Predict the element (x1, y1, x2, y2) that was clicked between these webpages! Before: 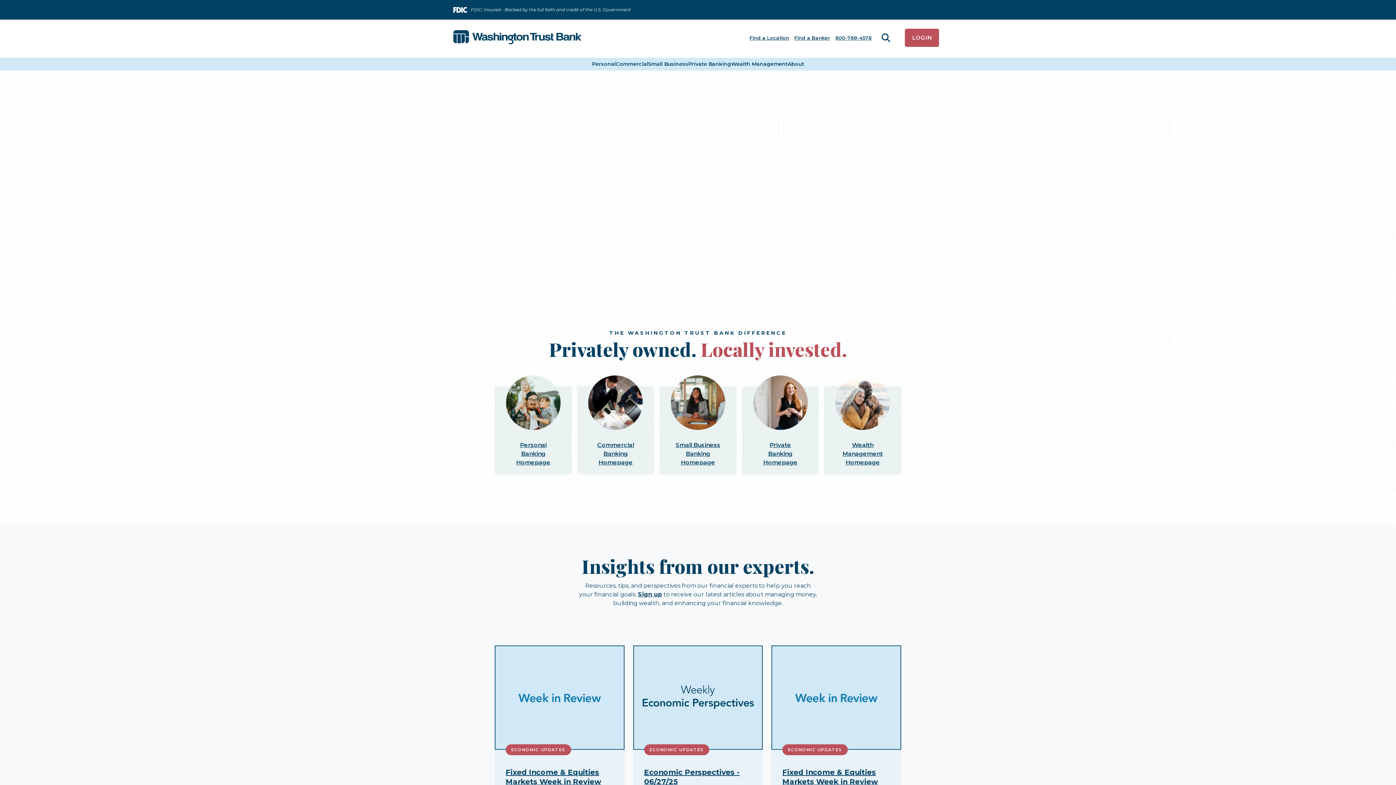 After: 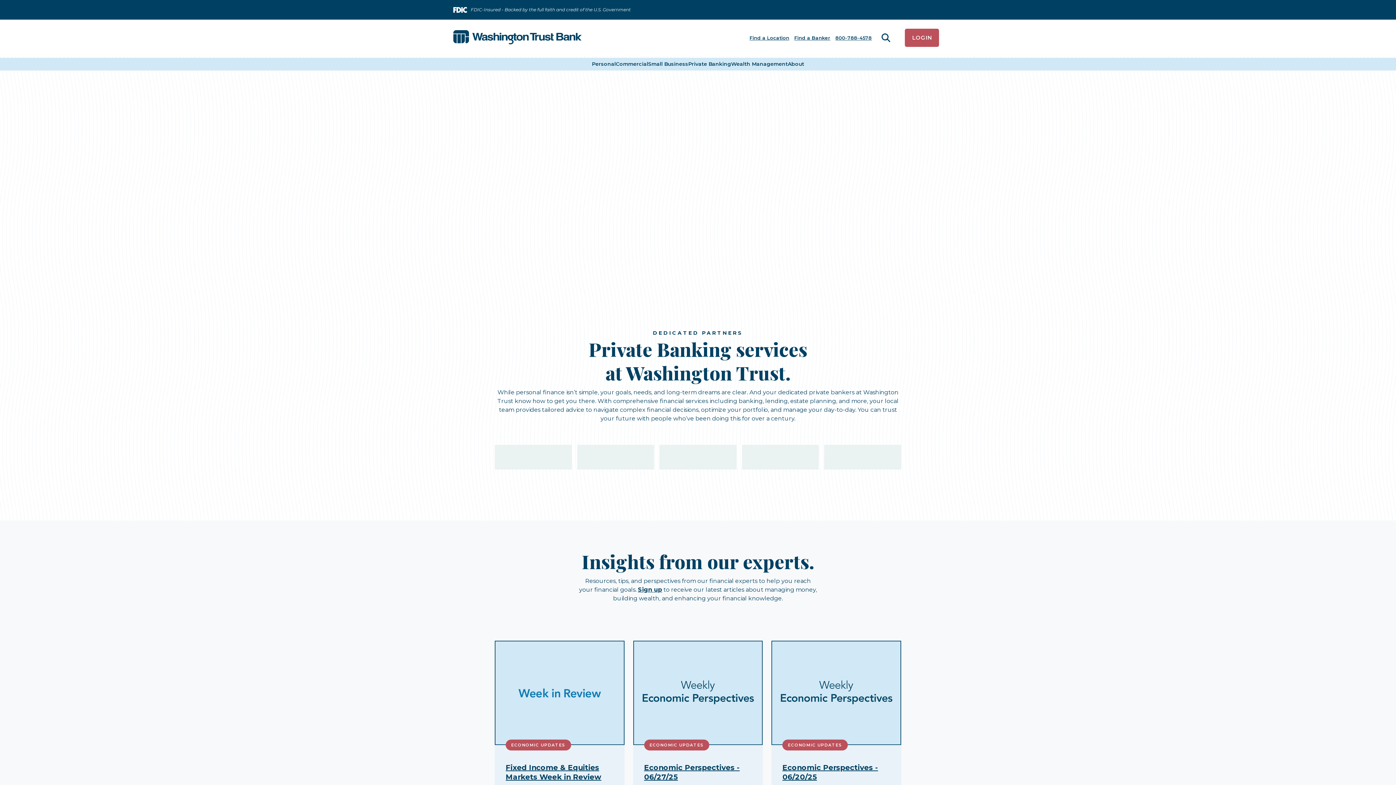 Action: label: Private
Banking
Homepage bbox: (763, 465, 797, 489)